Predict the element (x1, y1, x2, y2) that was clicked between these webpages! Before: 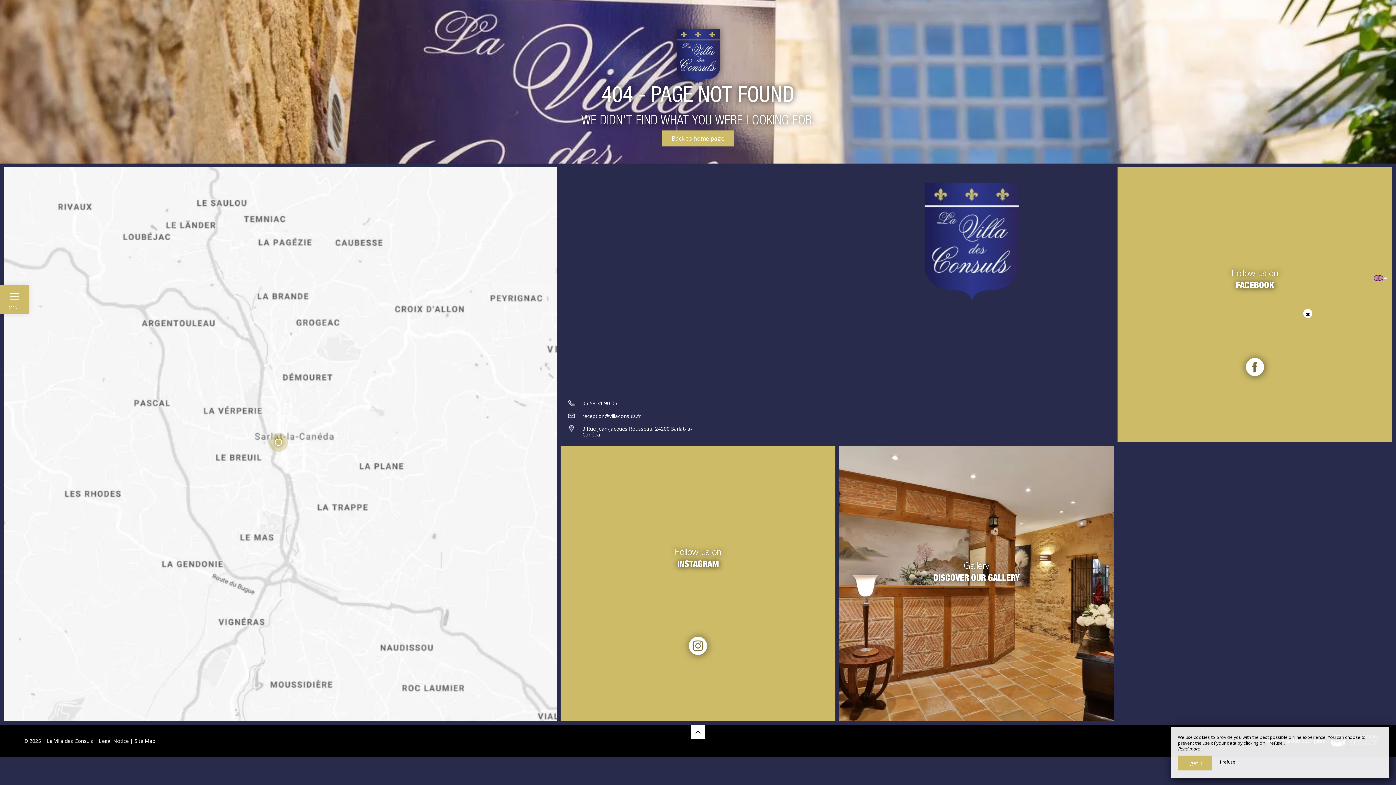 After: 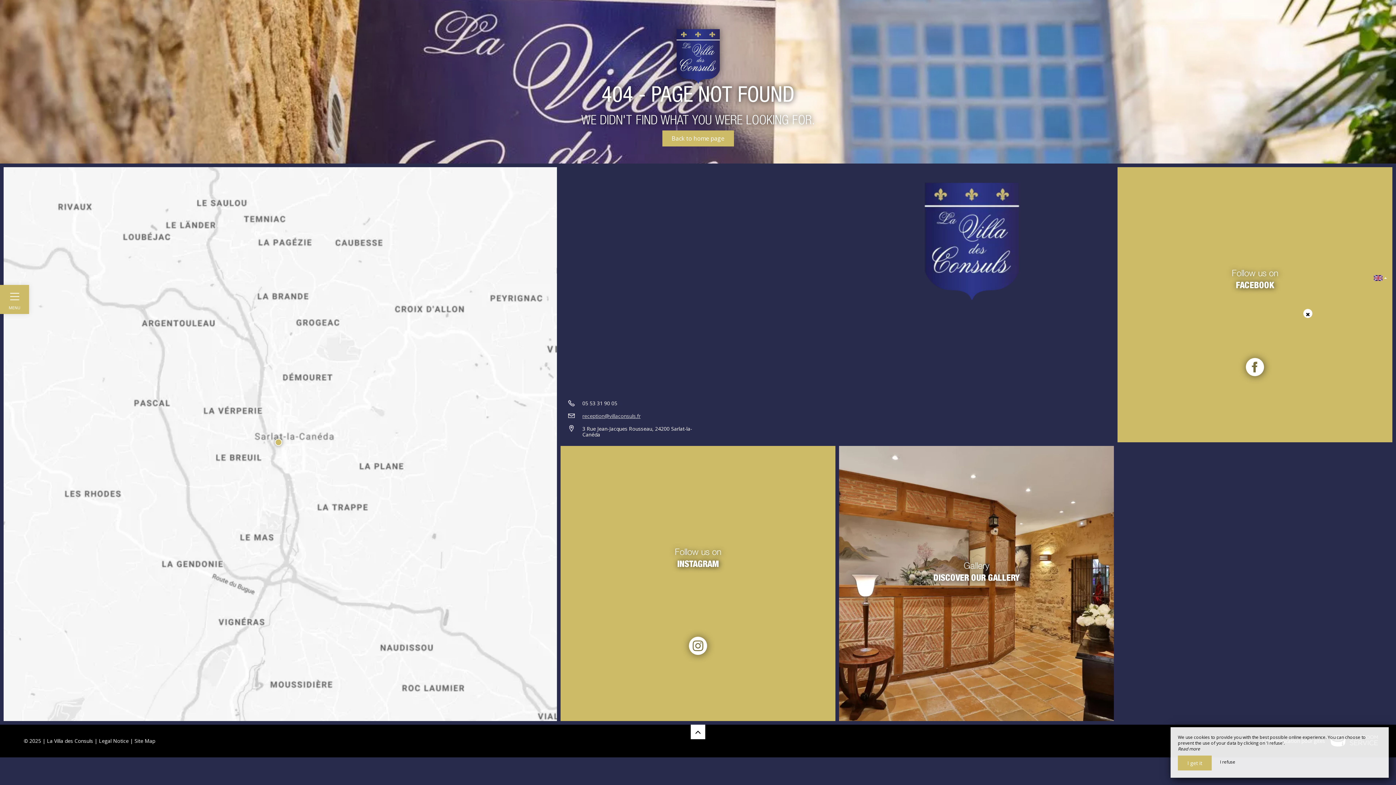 Action: label: reception@villaconsuls.fr bbox: (582, 412, 640, 419)